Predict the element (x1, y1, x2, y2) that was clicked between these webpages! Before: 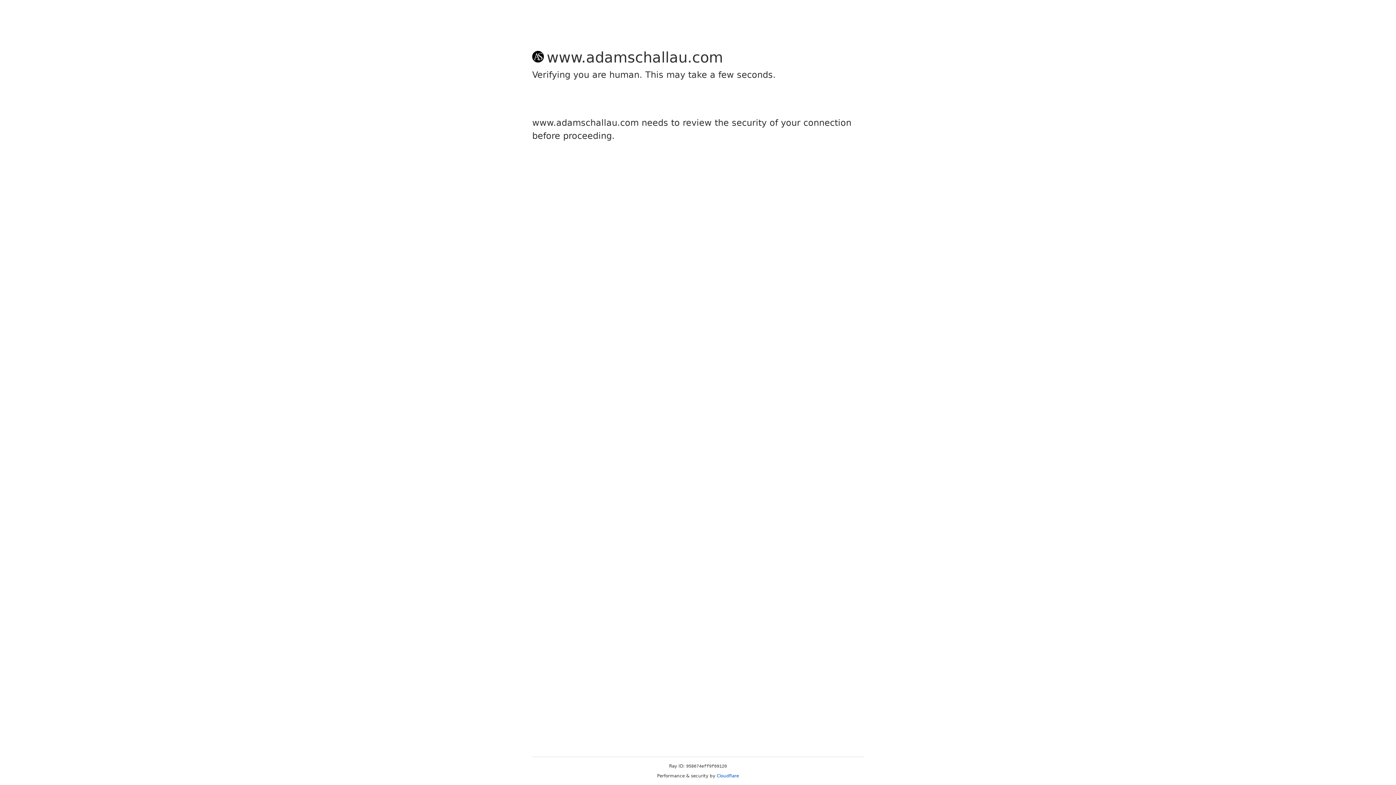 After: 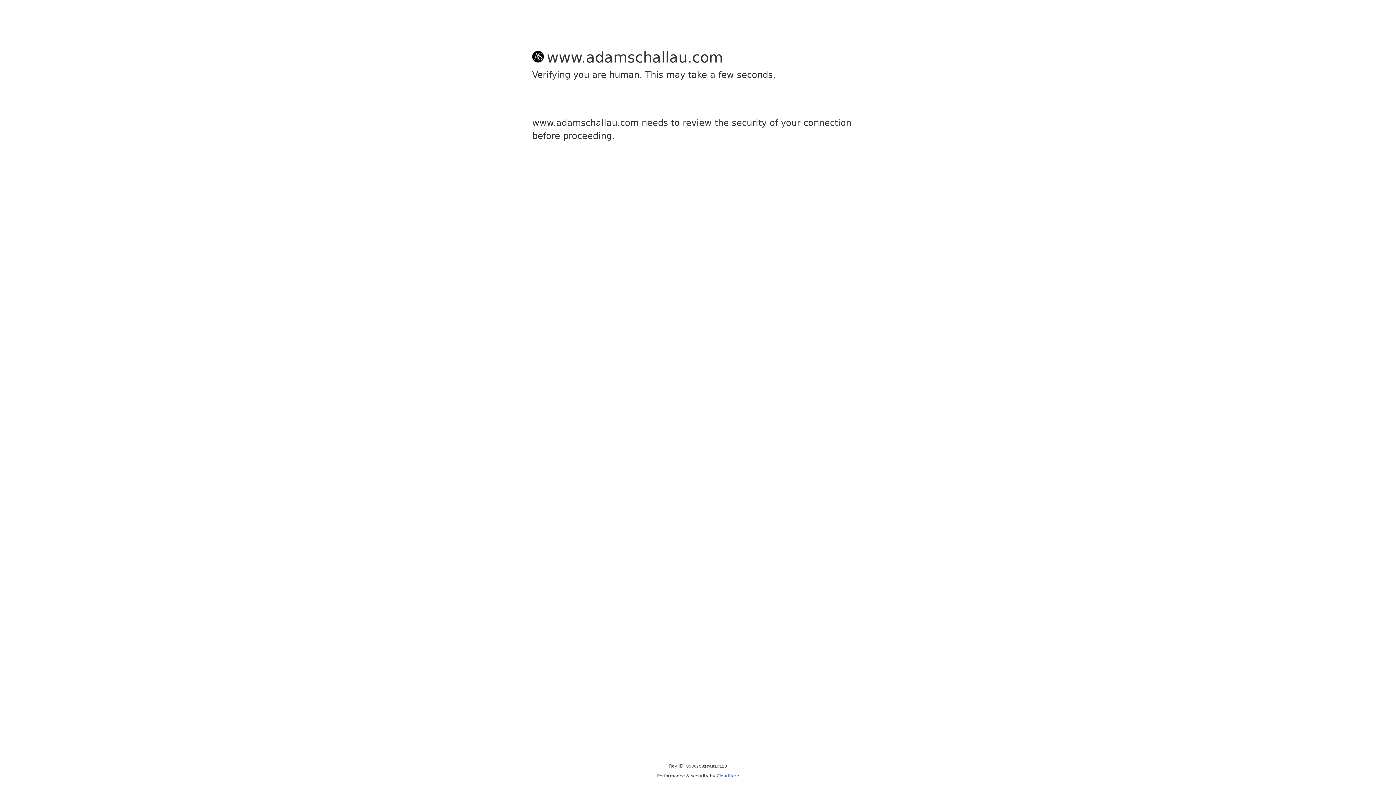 Action: label: Cloudflare bbox: (716, 773, 739, 778)